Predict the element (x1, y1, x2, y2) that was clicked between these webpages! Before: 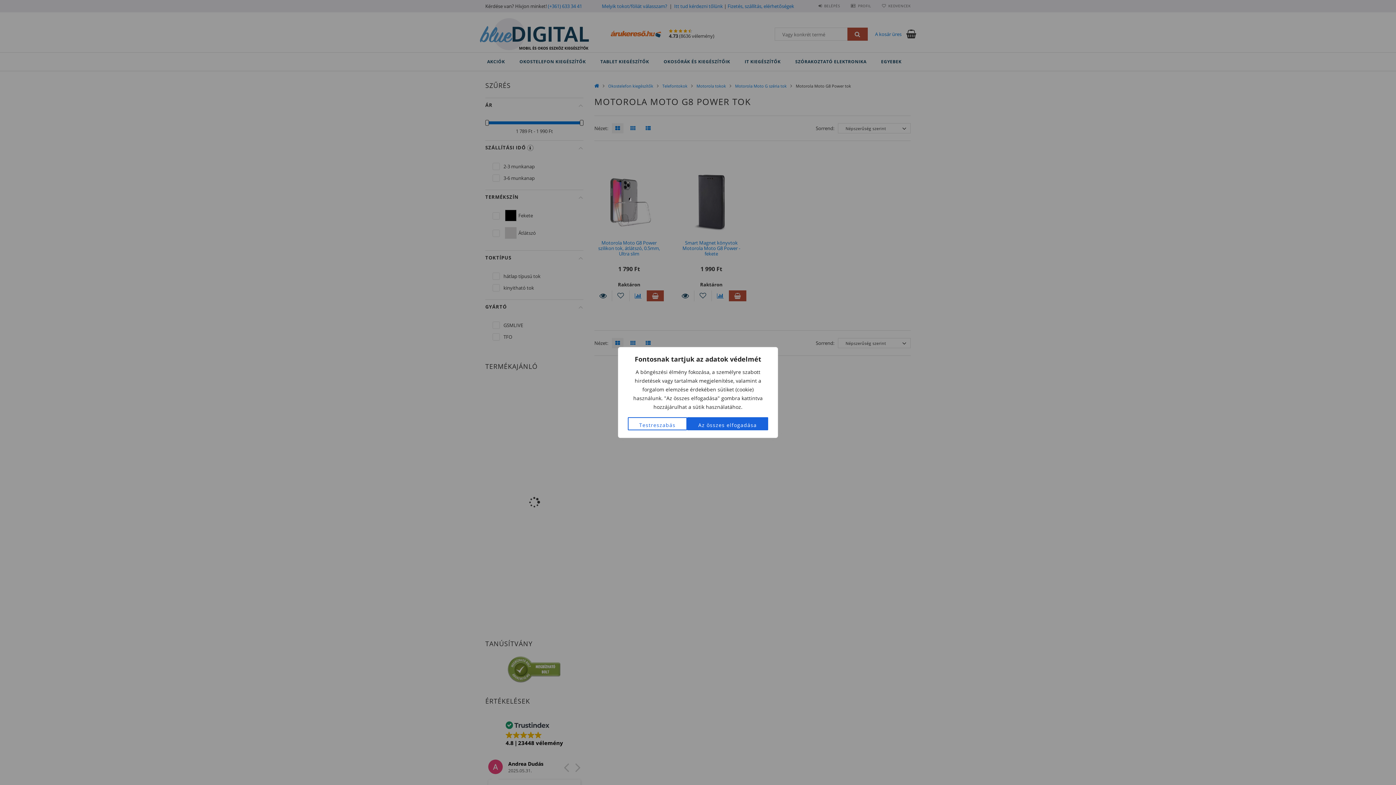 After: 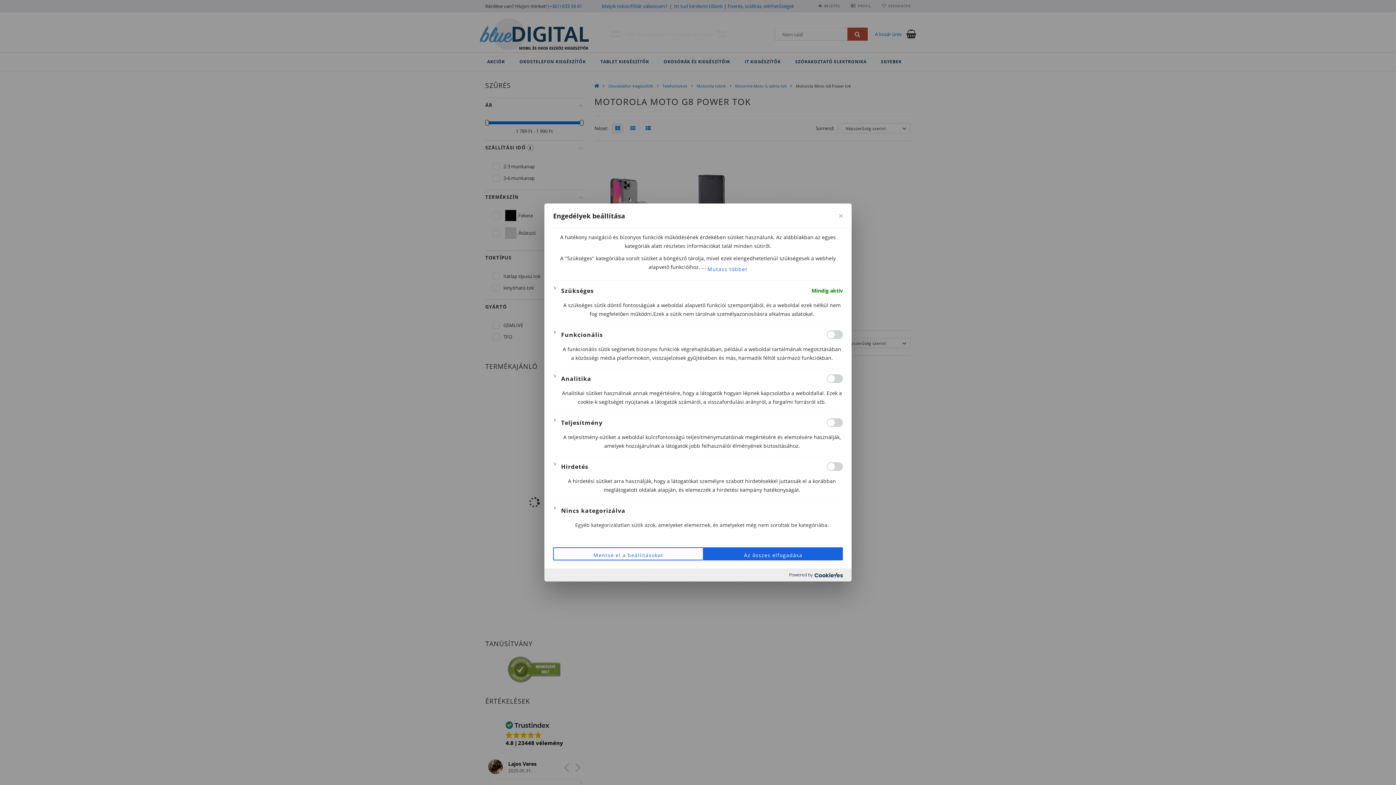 Action: label: Testreszabás bbox: (628, 417, 687, 430)